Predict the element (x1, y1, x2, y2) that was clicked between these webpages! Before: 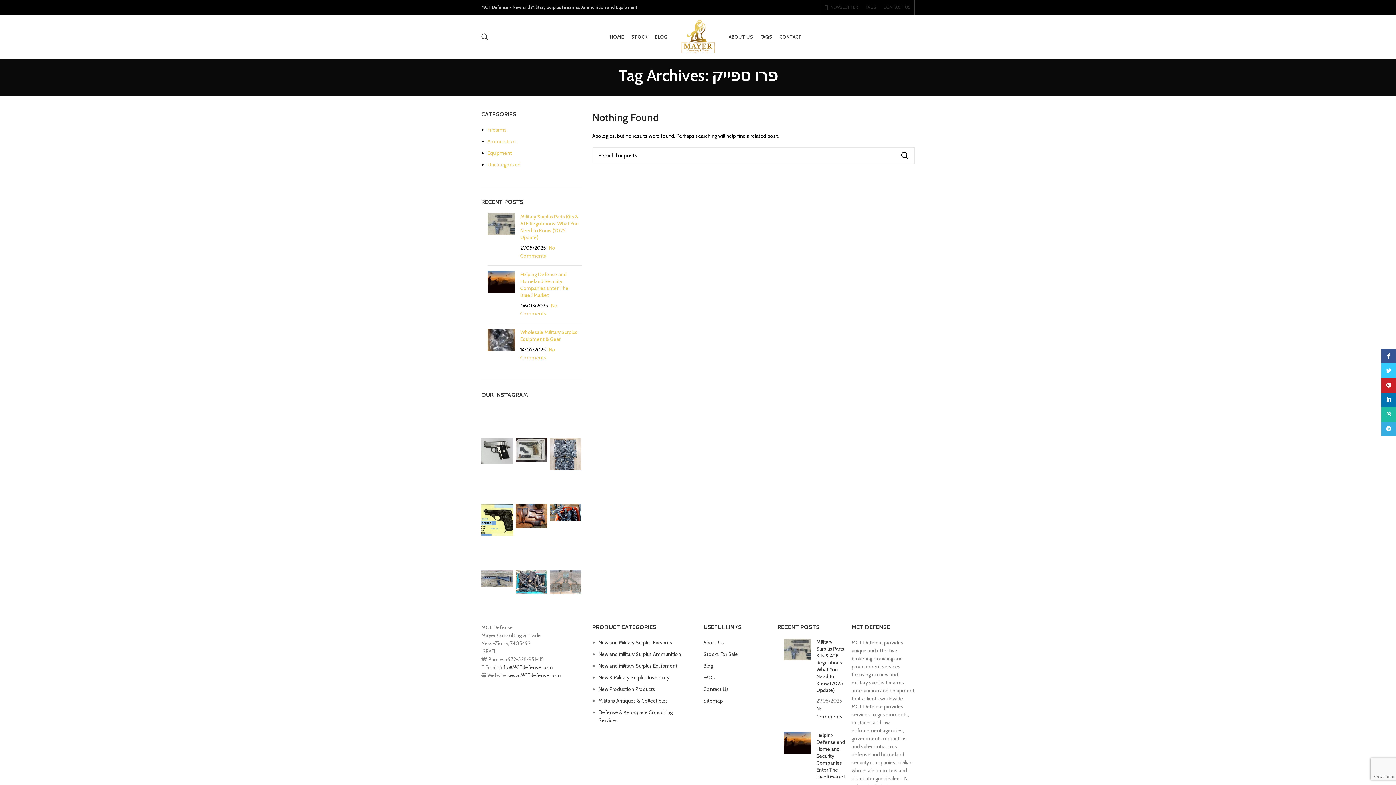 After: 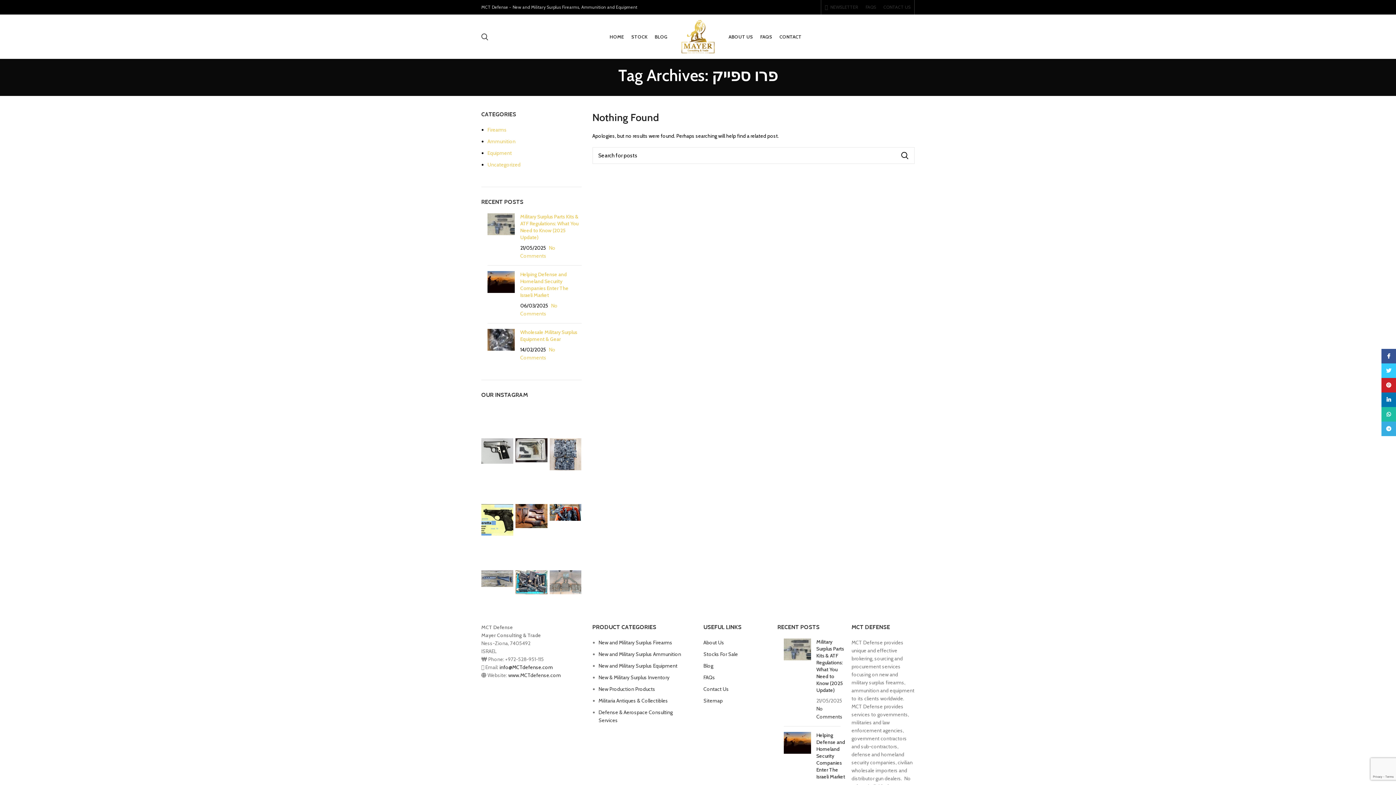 Action: label: info@MCTdefense.com bbox: (499, 664, 553, 670)